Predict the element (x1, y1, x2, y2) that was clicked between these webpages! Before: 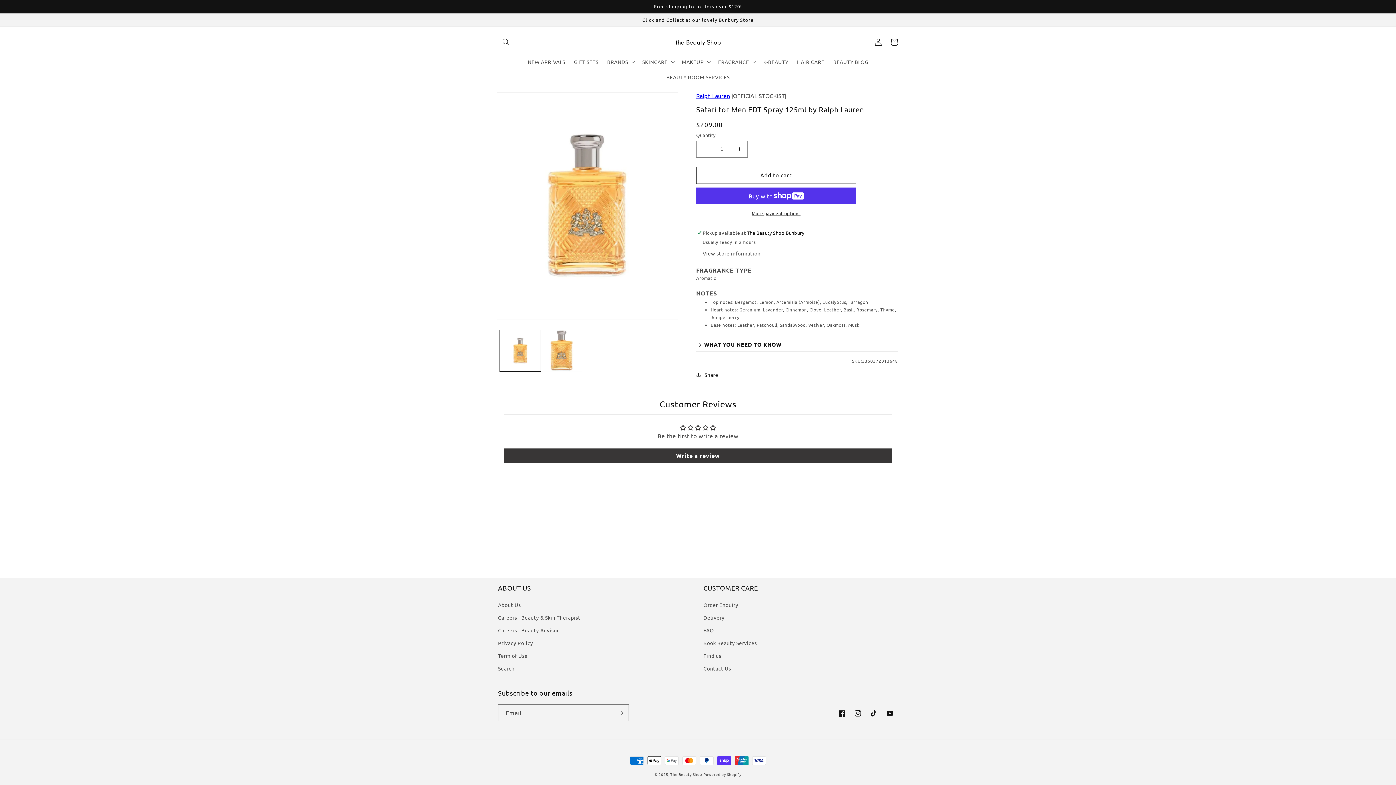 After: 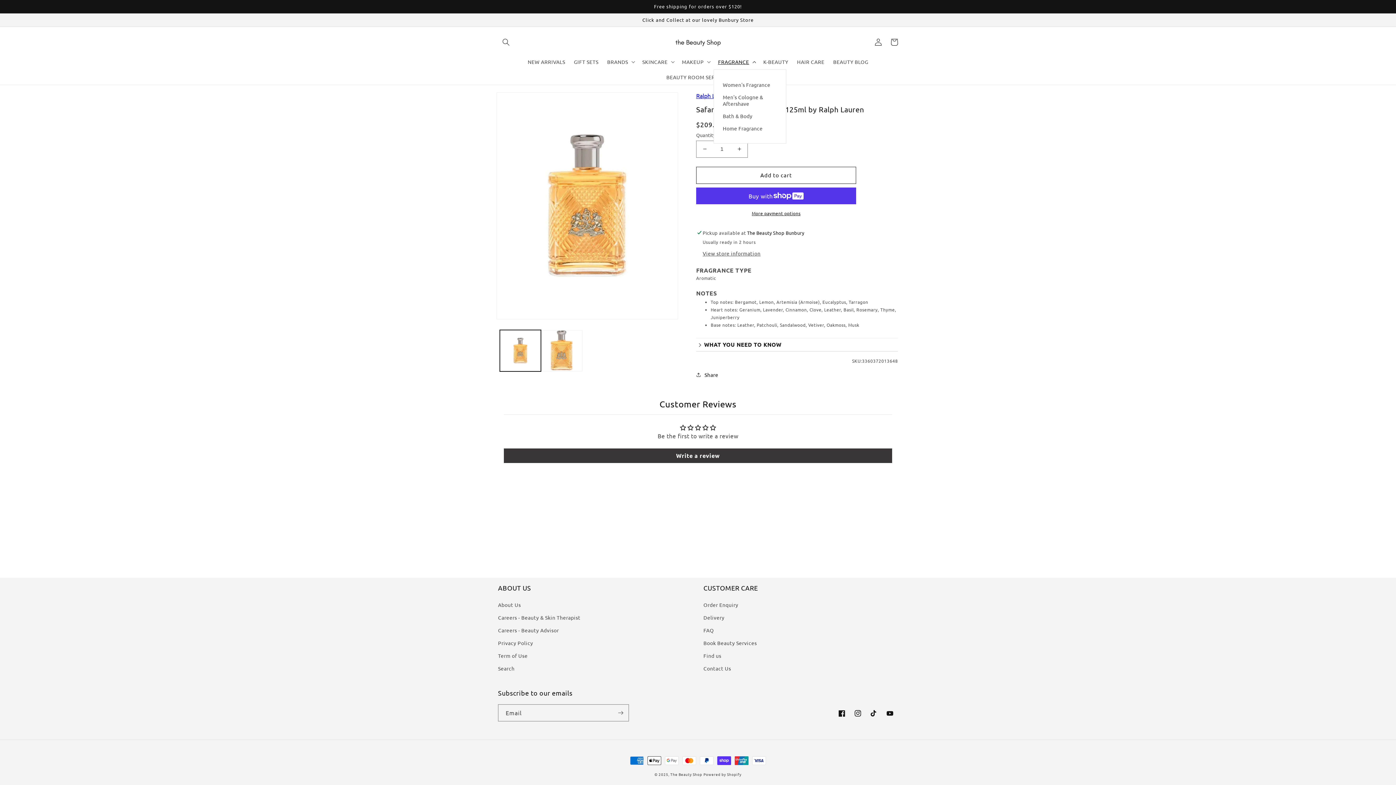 Action: bbox: (713, 54, 759, 69) label: FRAGRANCE